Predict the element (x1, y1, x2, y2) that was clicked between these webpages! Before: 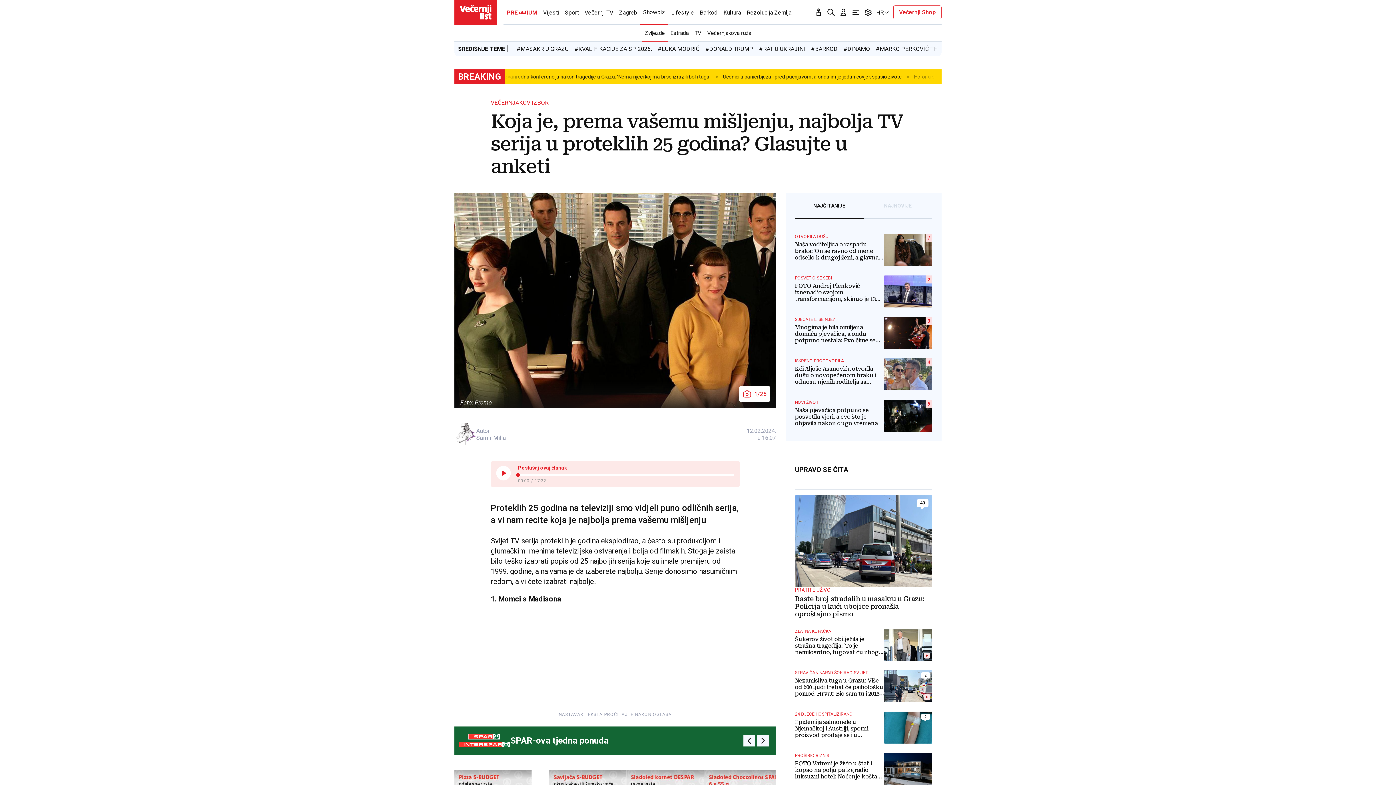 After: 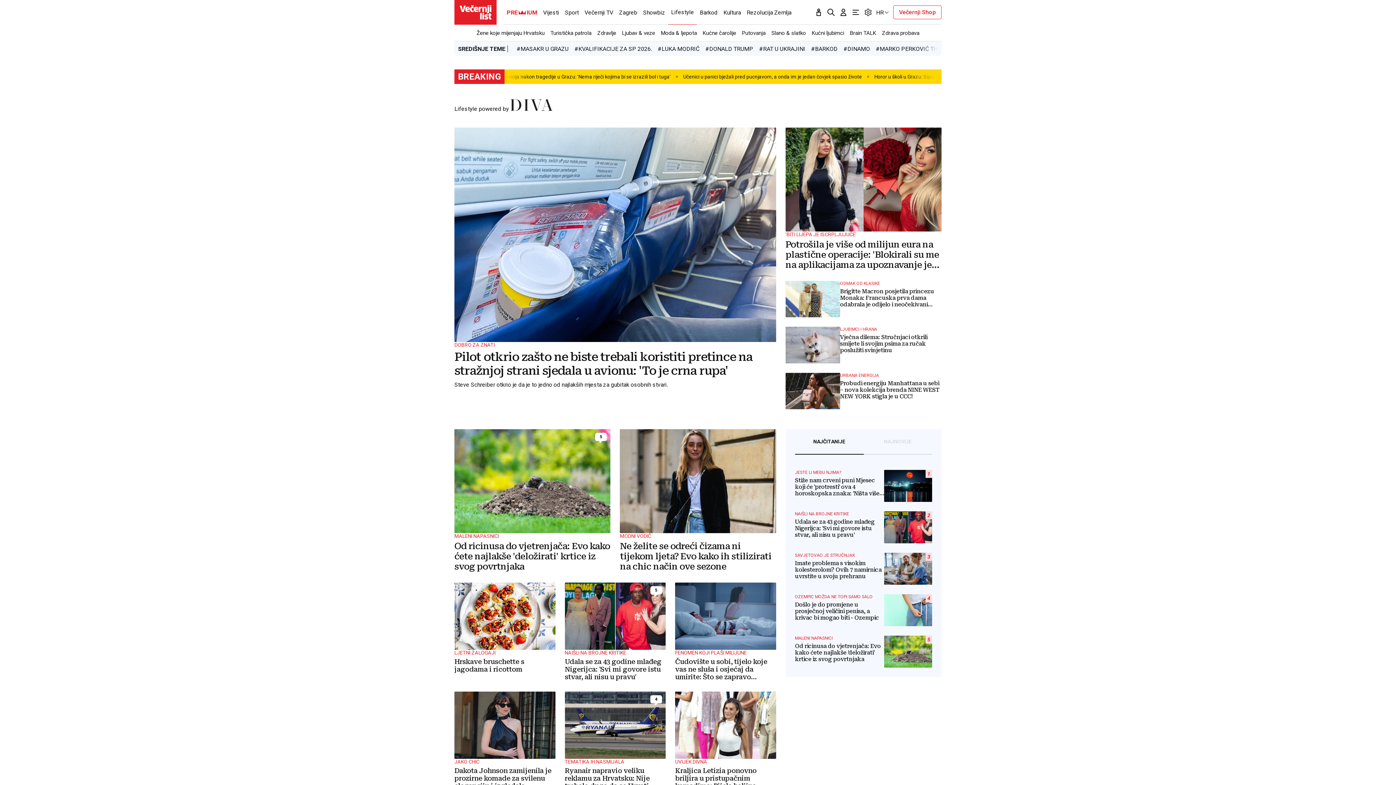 Action: label: Lifestyle bbox: (668, 0, 697, 24)